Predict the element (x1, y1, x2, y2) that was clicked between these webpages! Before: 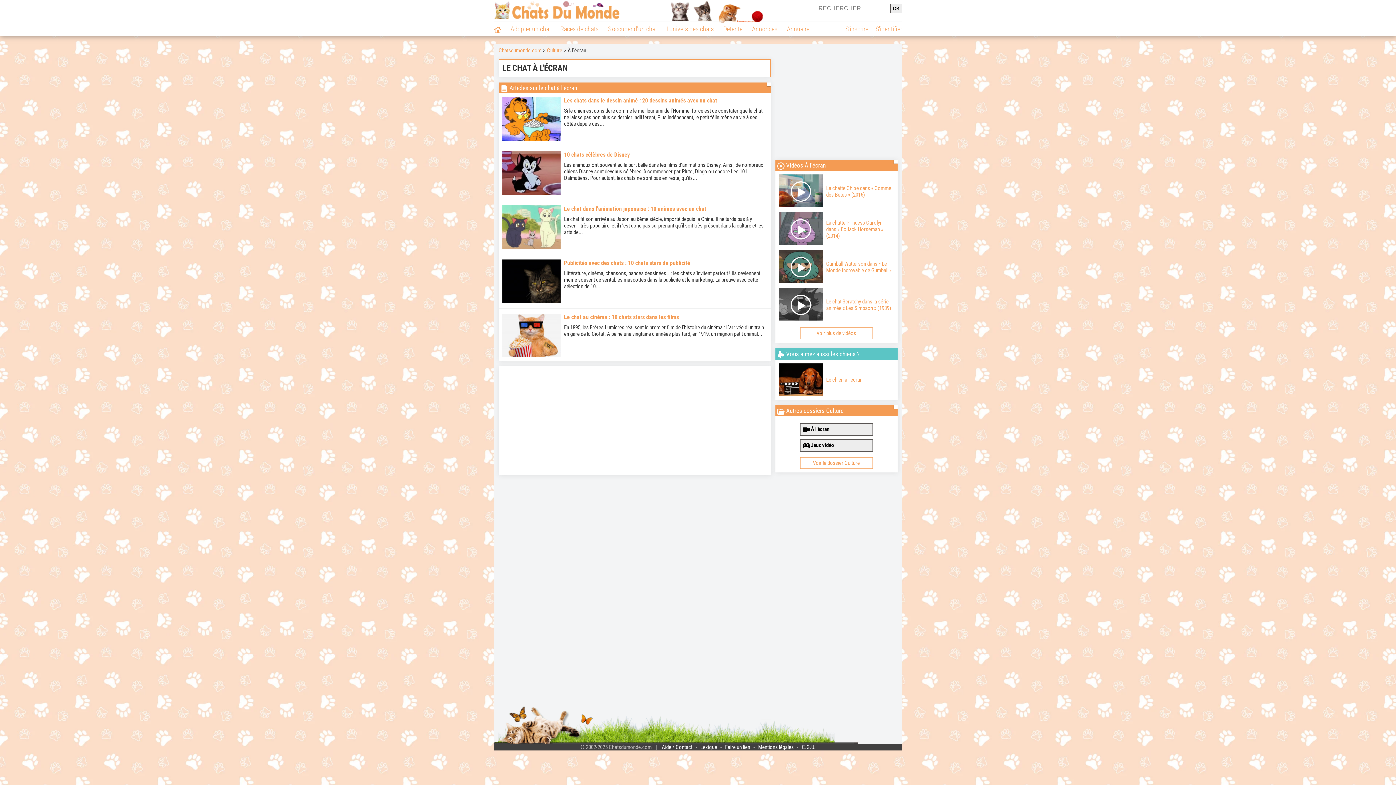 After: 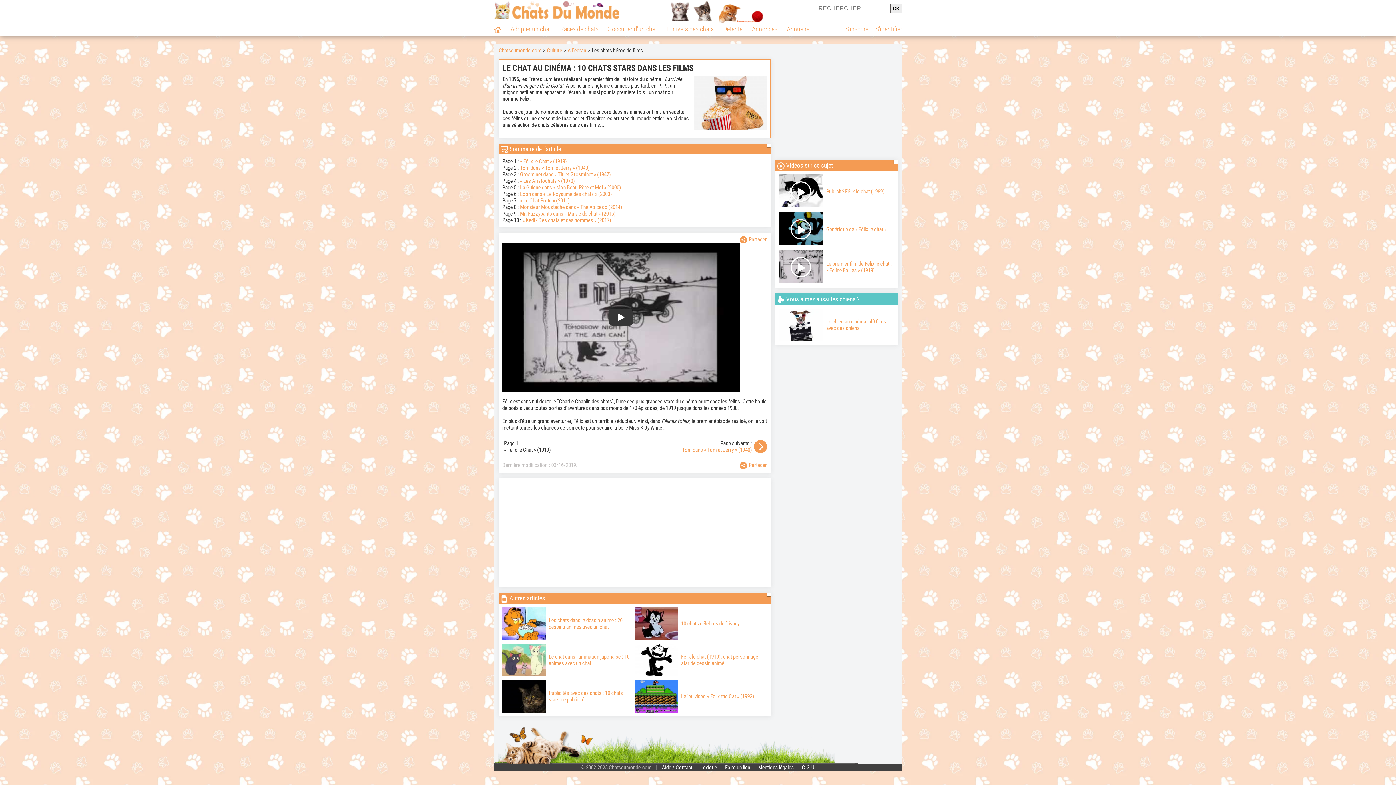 Action: label: Le chat au cinéma : 10 chats stars dans les films

En 1895, les Frères Lumières réalisent le premier film de l’histoire du cinéma : L’arrivée d’un train en gare de la Ciotat. A peine une vingtaine d’années plus tard, en 1919, un mignon petit animal... bbox: (502, 313, 767, 357)